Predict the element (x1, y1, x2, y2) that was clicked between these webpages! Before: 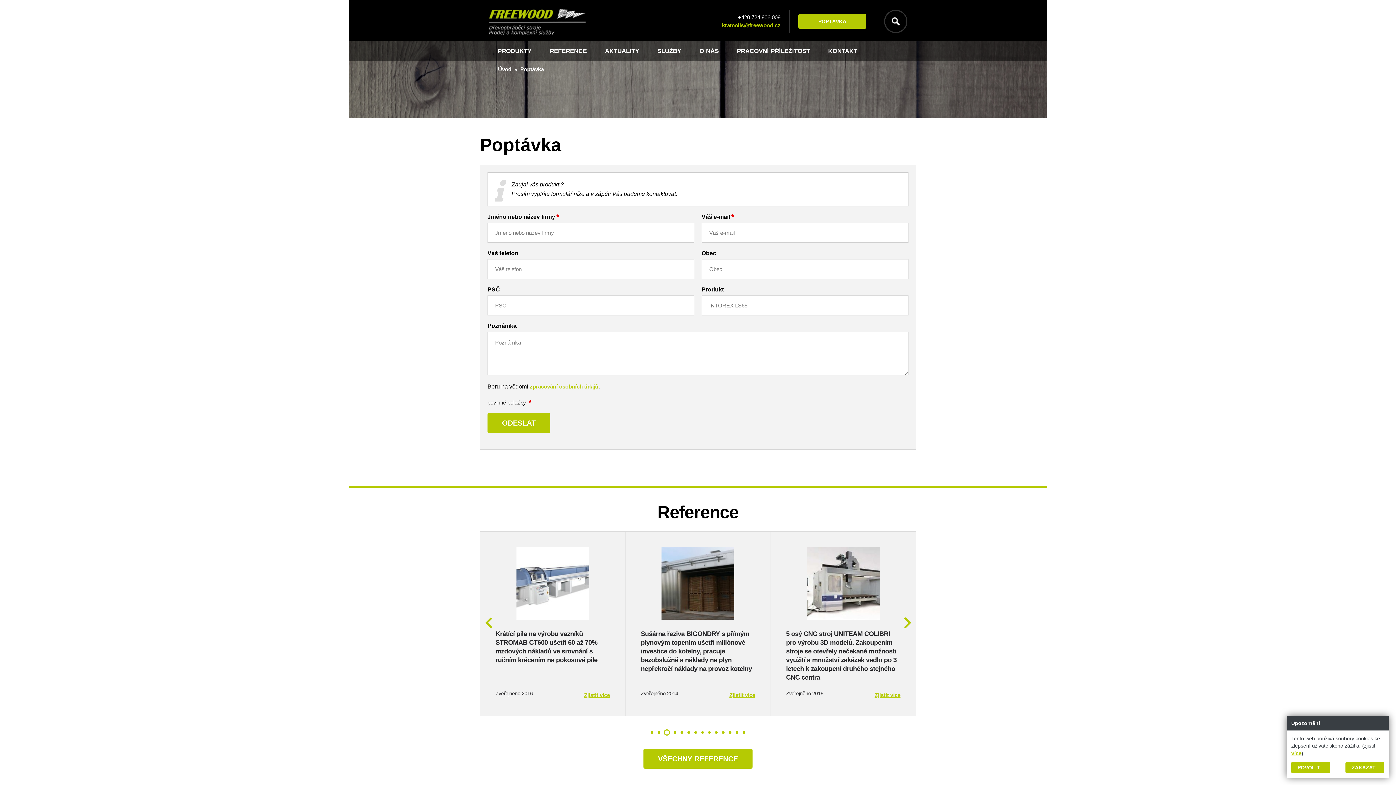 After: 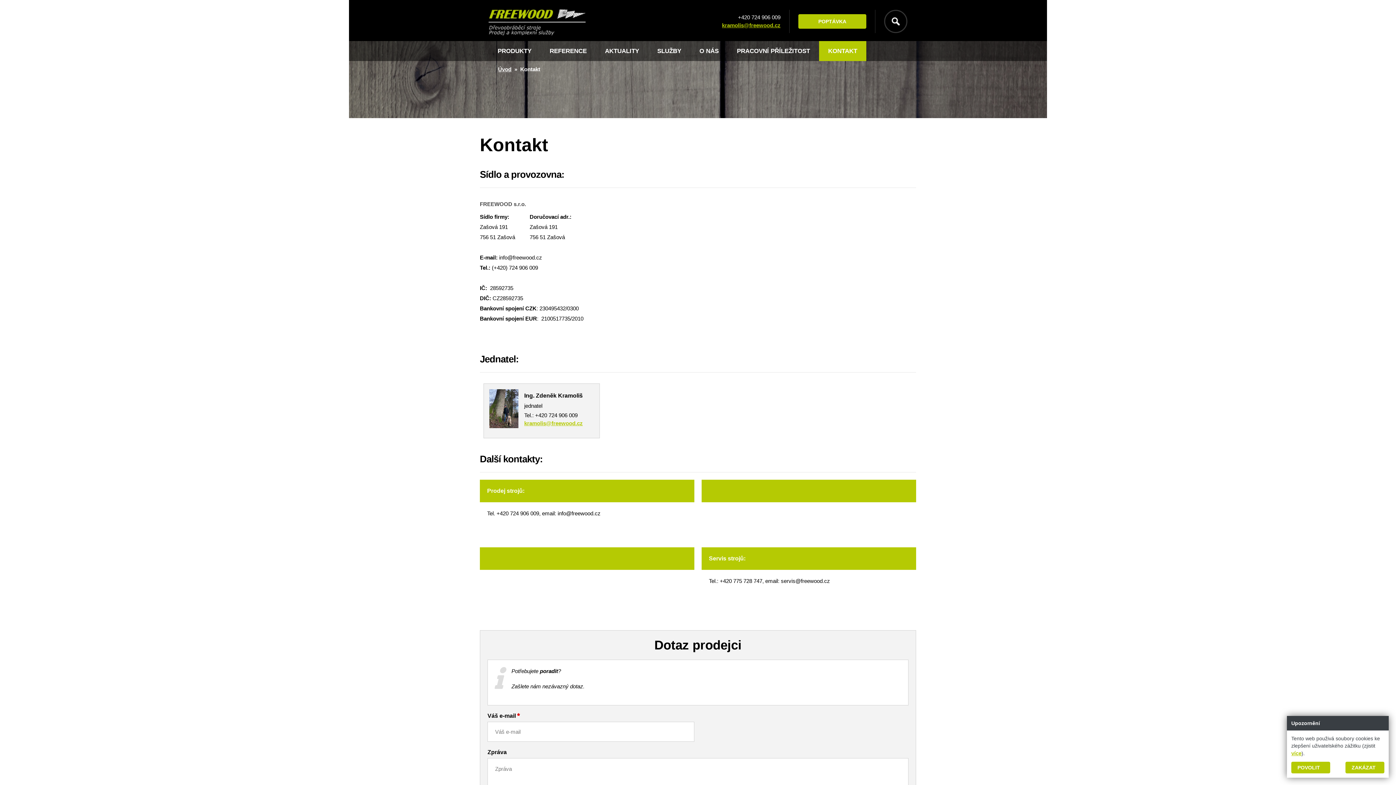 Action: bbox: (819, 41, 866, 61) label: KONTAKT